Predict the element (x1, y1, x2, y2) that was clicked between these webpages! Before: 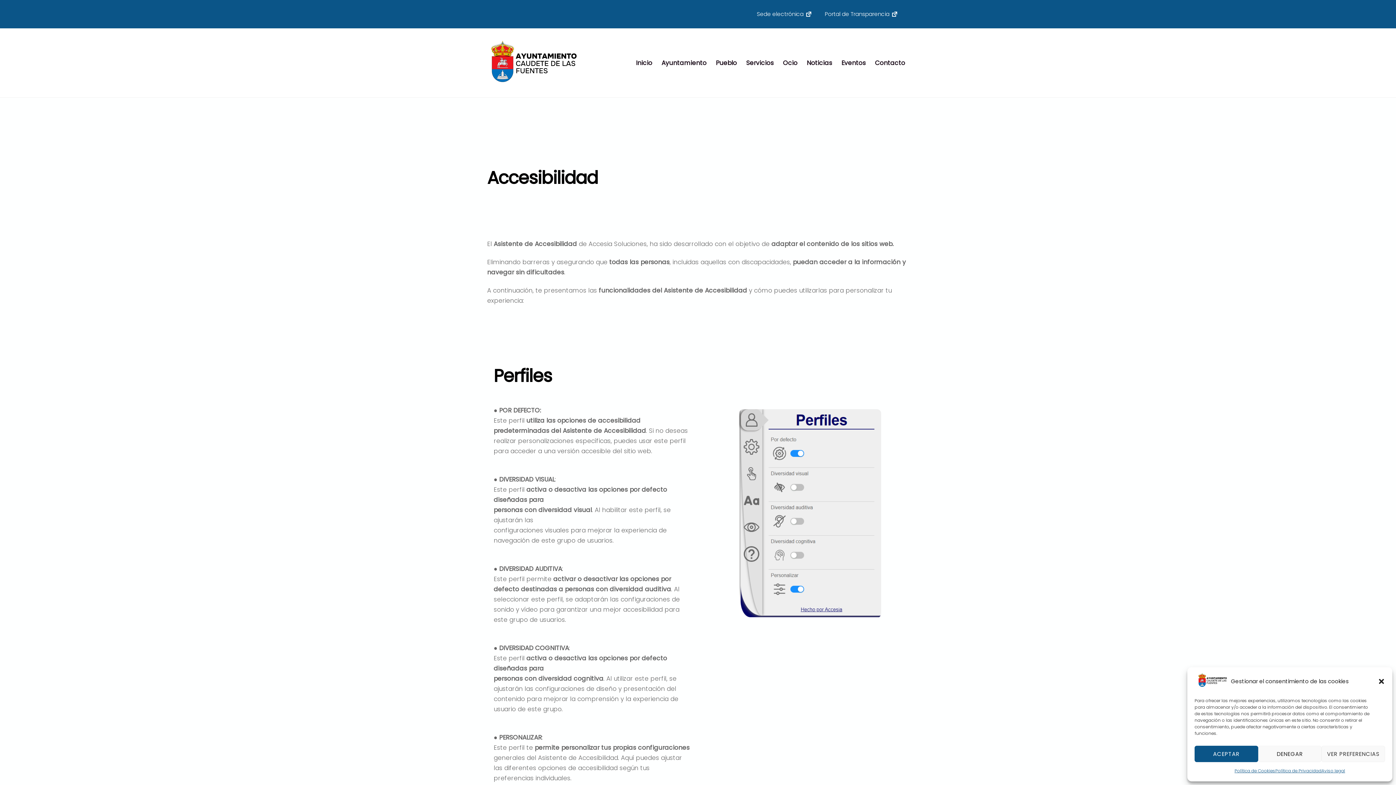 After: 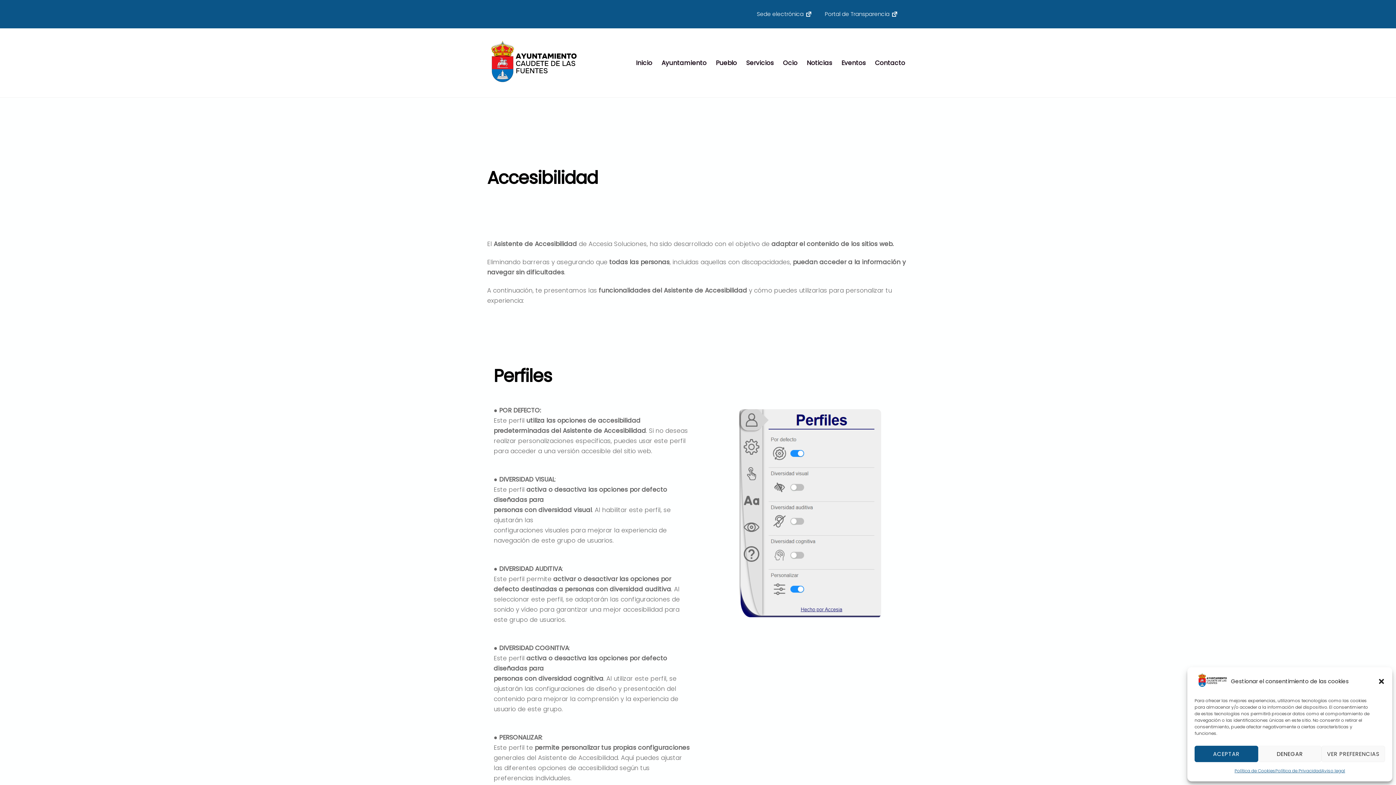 Action: label: Portal de Transparencia bbox: (819, 6, 905, 21)